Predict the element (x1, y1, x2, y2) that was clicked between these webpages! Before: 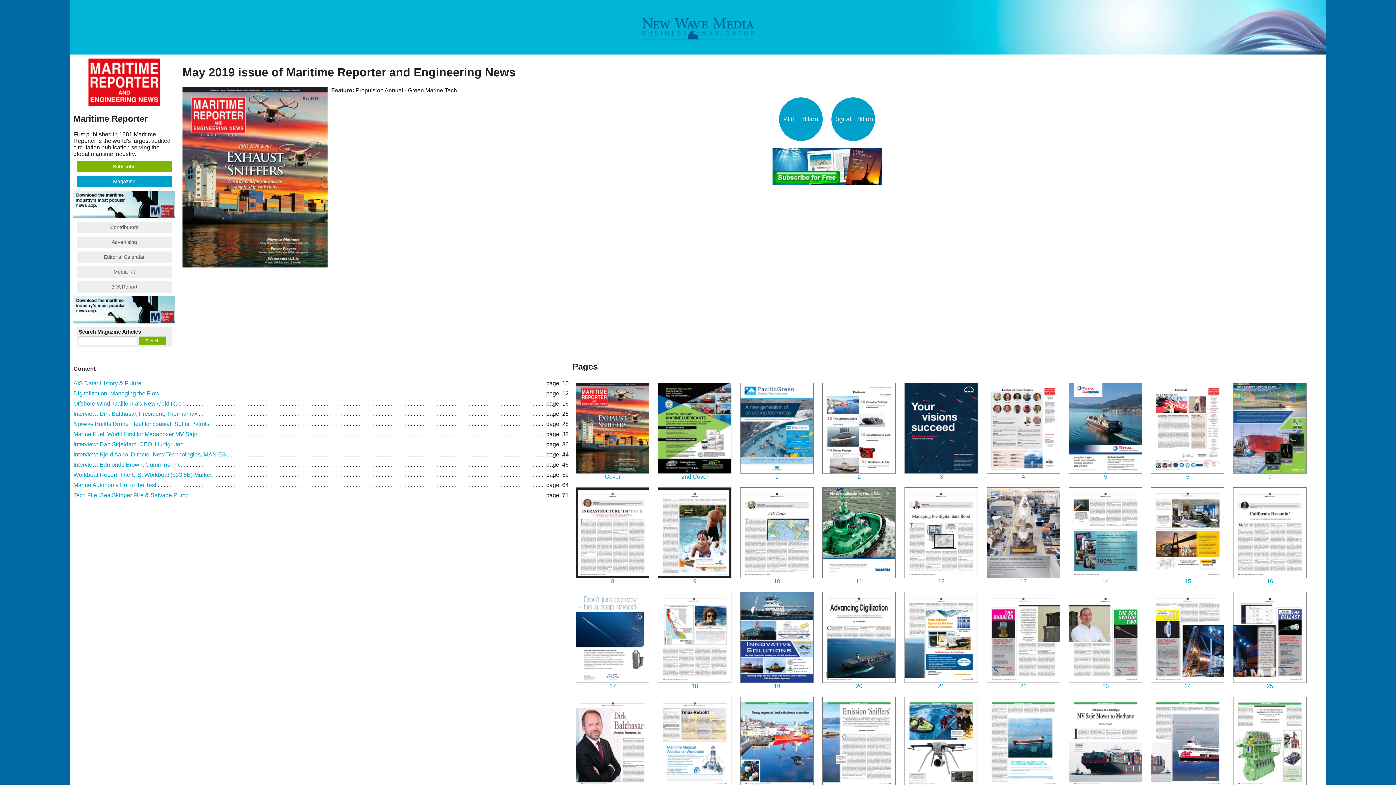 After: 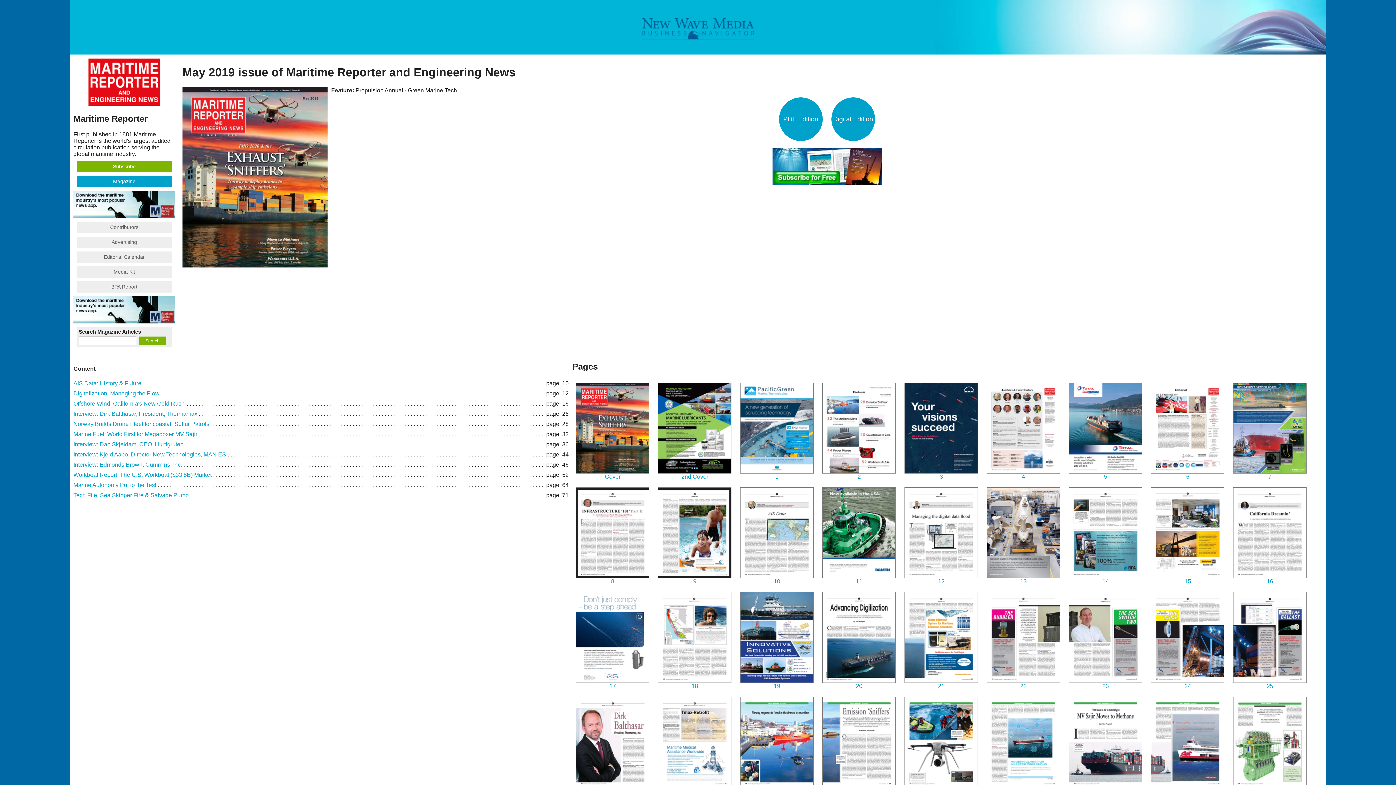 Action: bbox: (73, 200, 175, 207)